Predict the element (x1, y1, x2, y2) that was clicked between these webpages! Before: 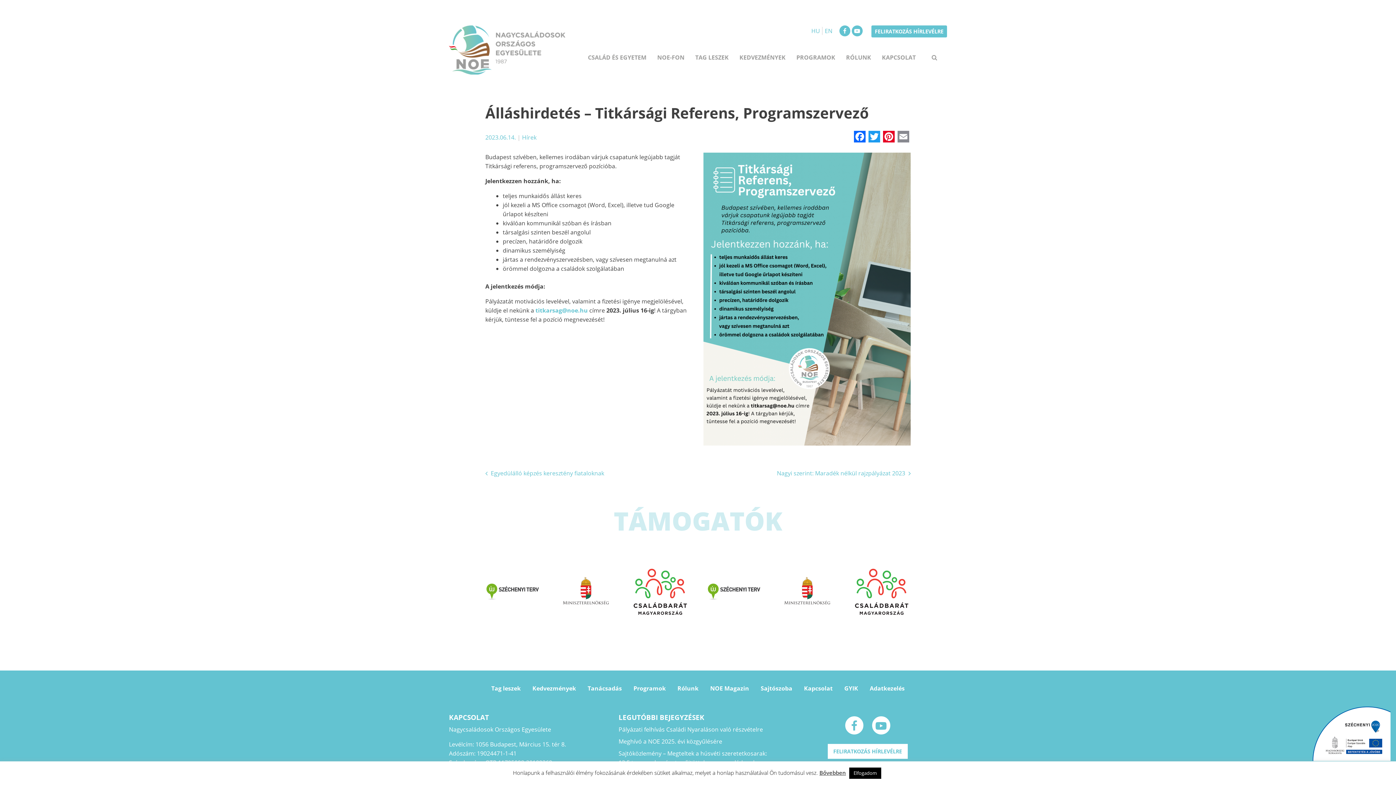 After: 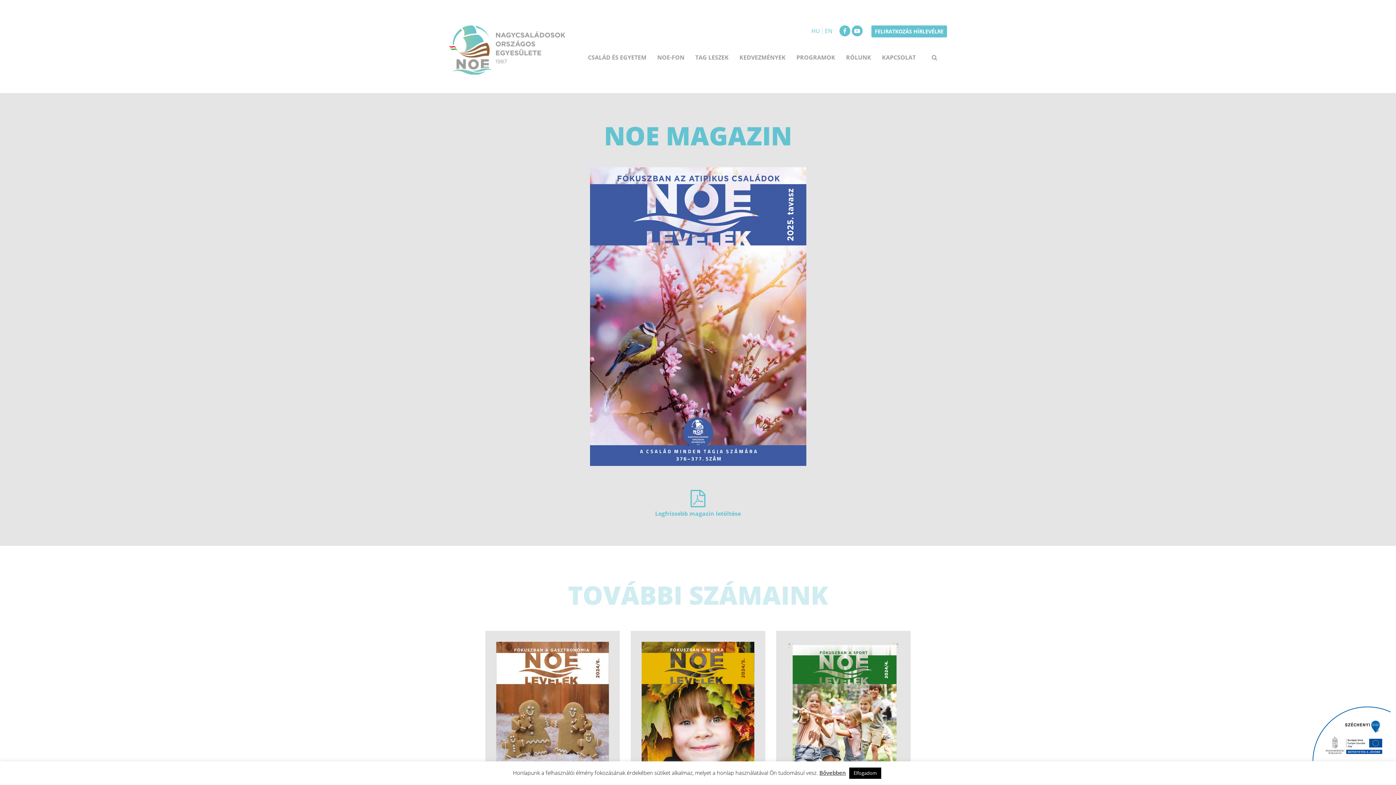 Action: label: NOE Magazin bbox: (704, 681, 755, 695)